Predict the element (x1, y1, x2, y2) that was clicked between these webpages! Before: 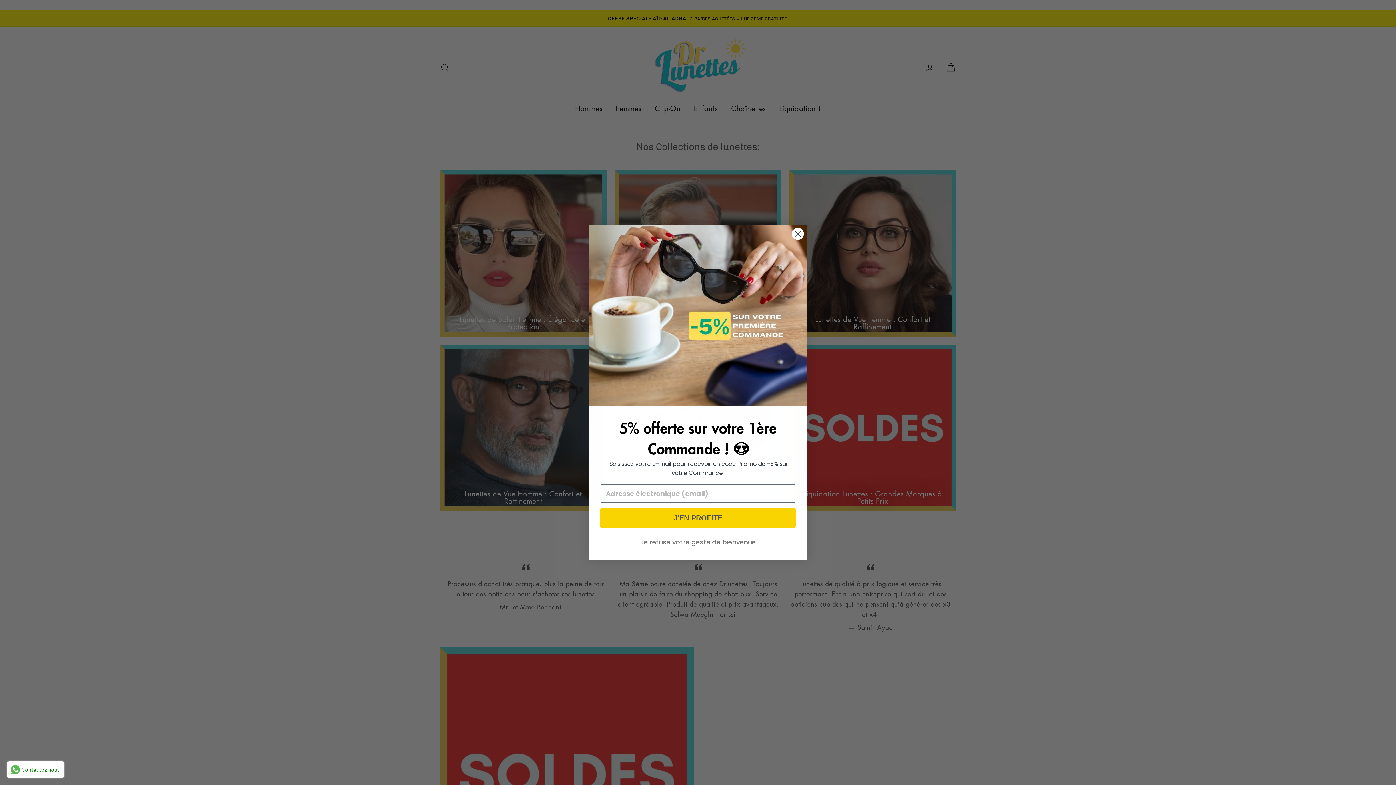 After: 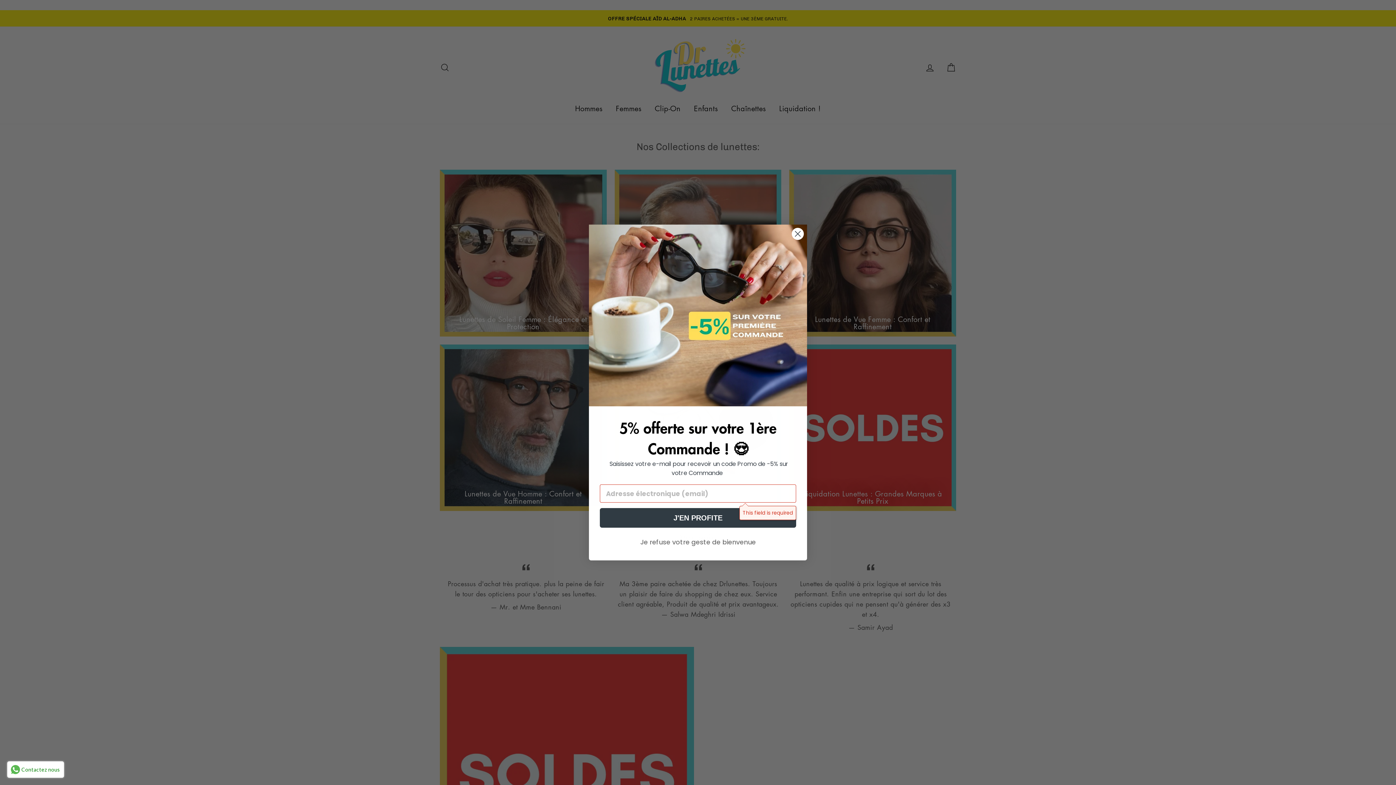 Action: bbox: (600, 508, 796, 528) label: J'EN PROFITE